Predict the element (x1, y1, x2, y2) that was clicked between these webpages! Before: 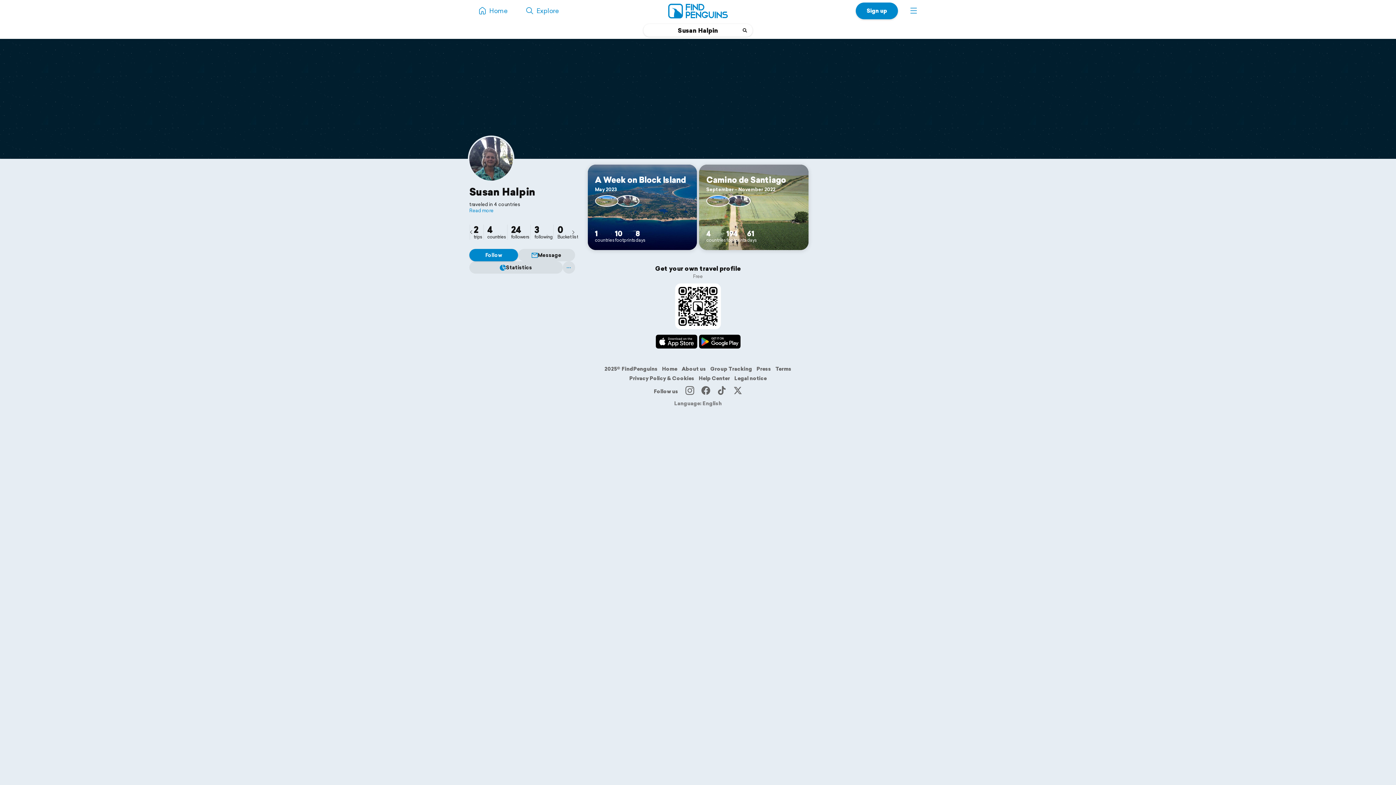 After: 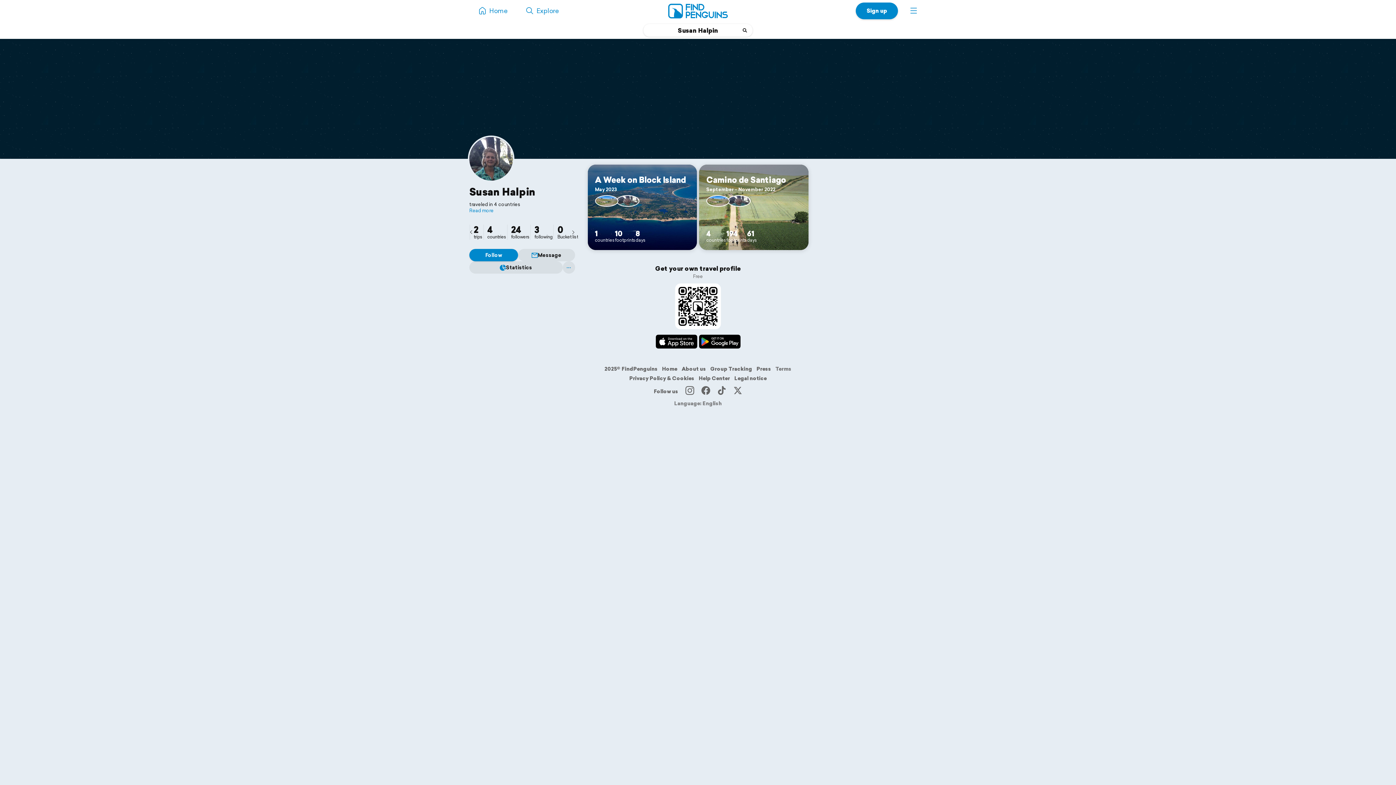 Action: bbox: (775, 365, 791, 372) label: Terms